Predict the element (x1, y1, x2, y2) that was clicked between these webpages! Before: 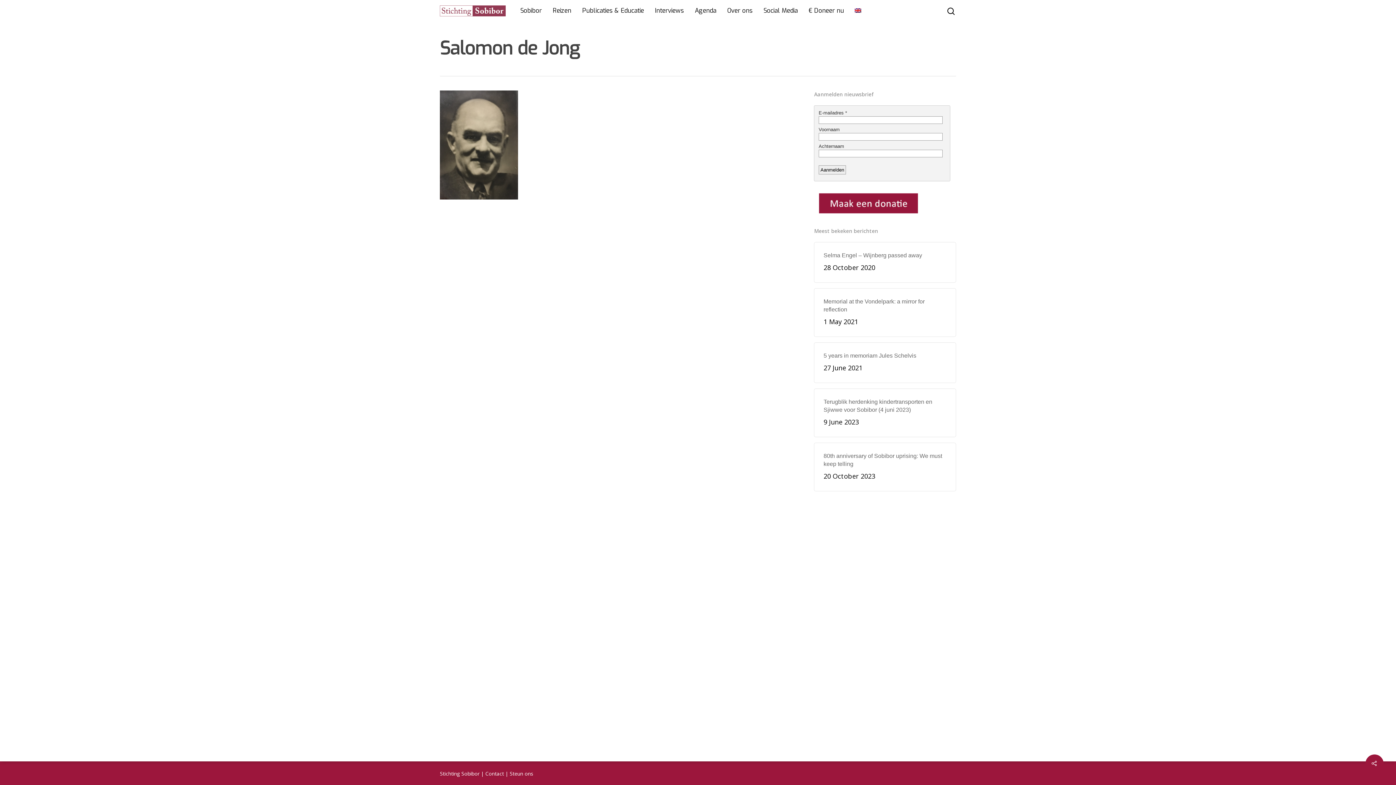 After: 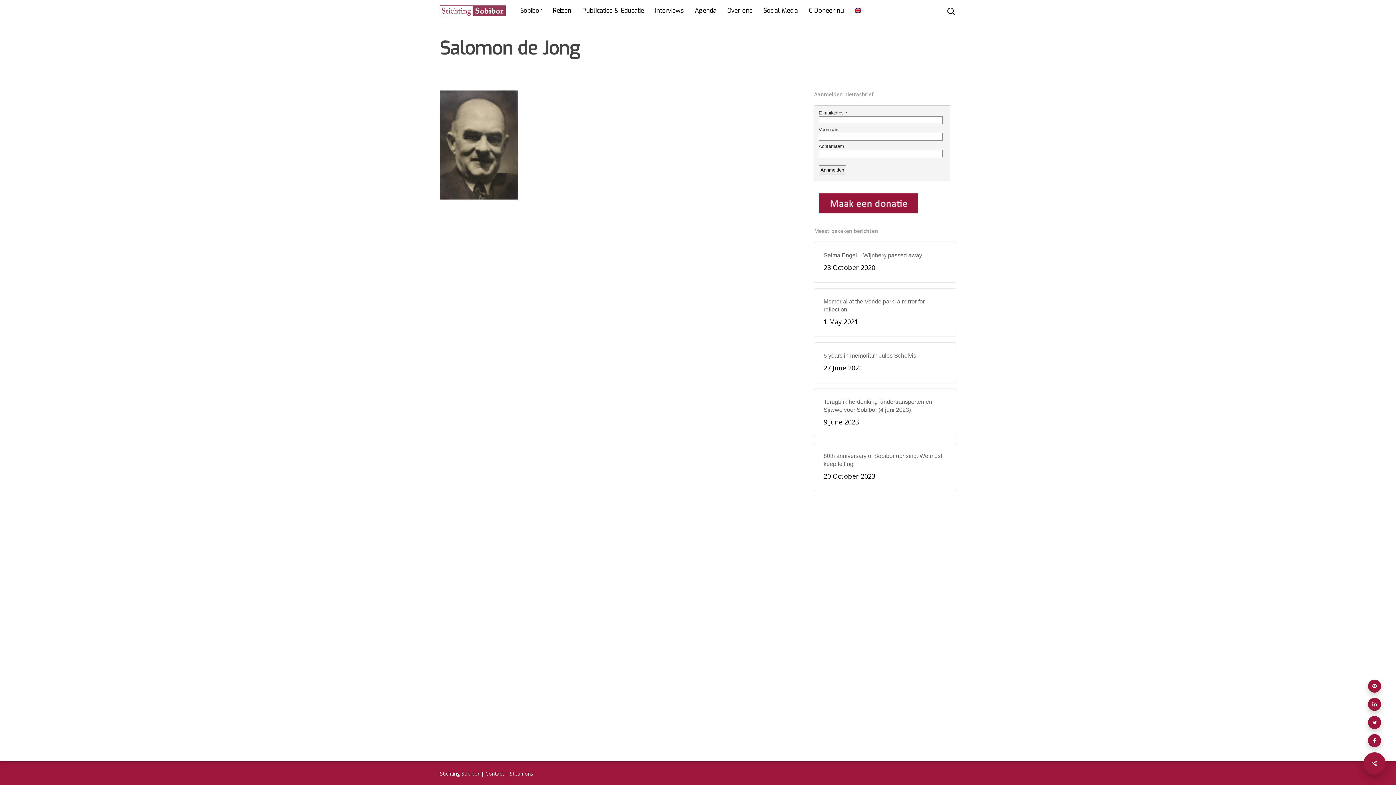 Action: bbox: (1365, 754, 1384, 773)